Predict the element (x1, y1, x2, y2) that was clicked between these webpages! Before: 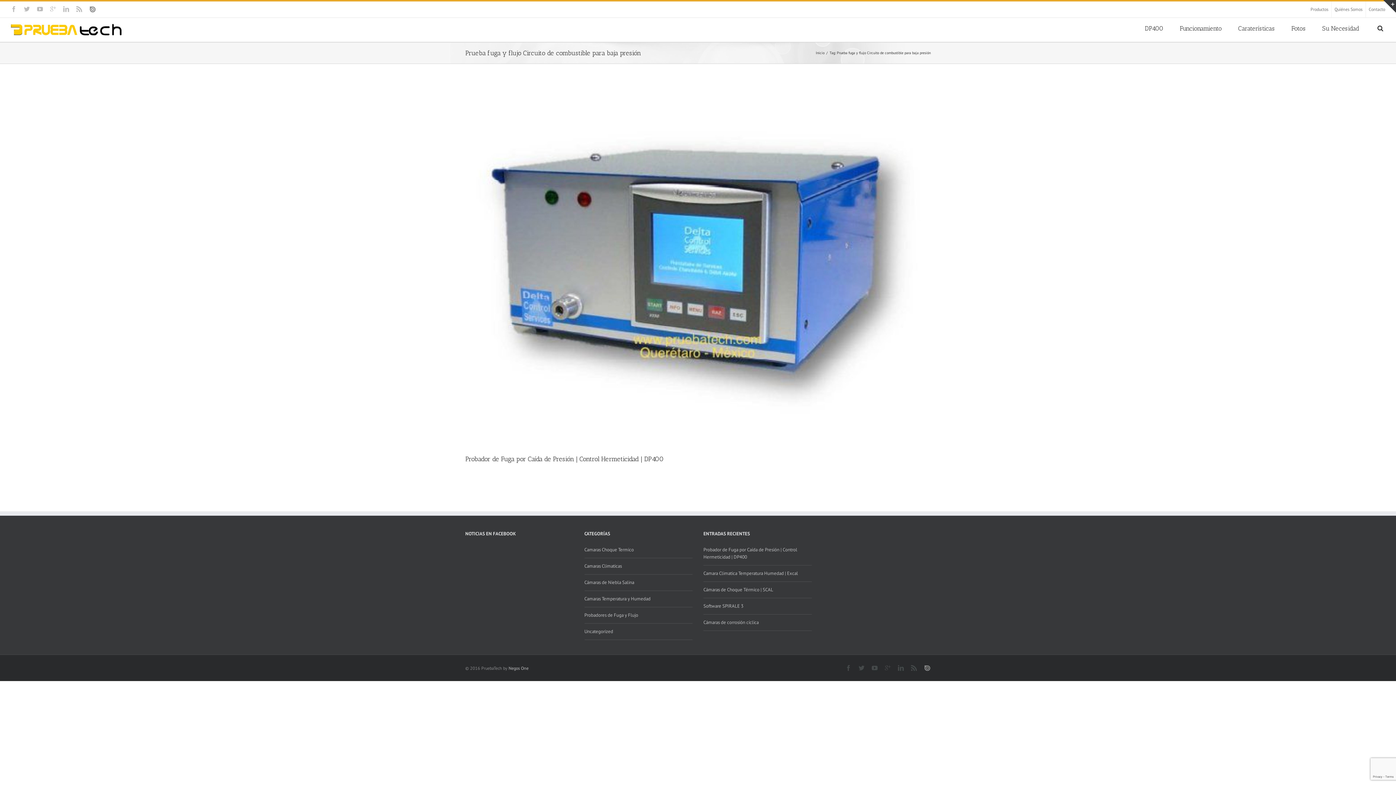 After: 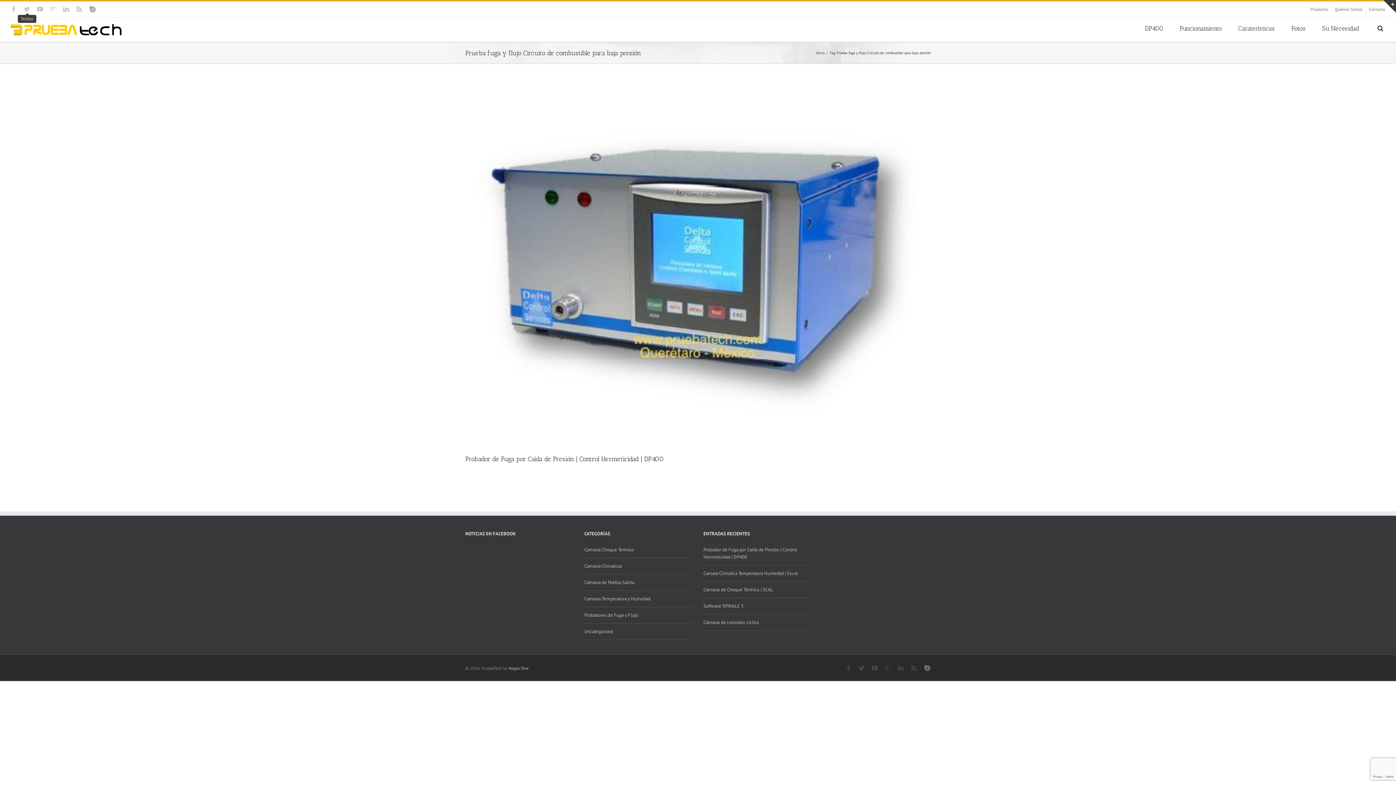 Action: bbox: (24, 6, 29, 12)